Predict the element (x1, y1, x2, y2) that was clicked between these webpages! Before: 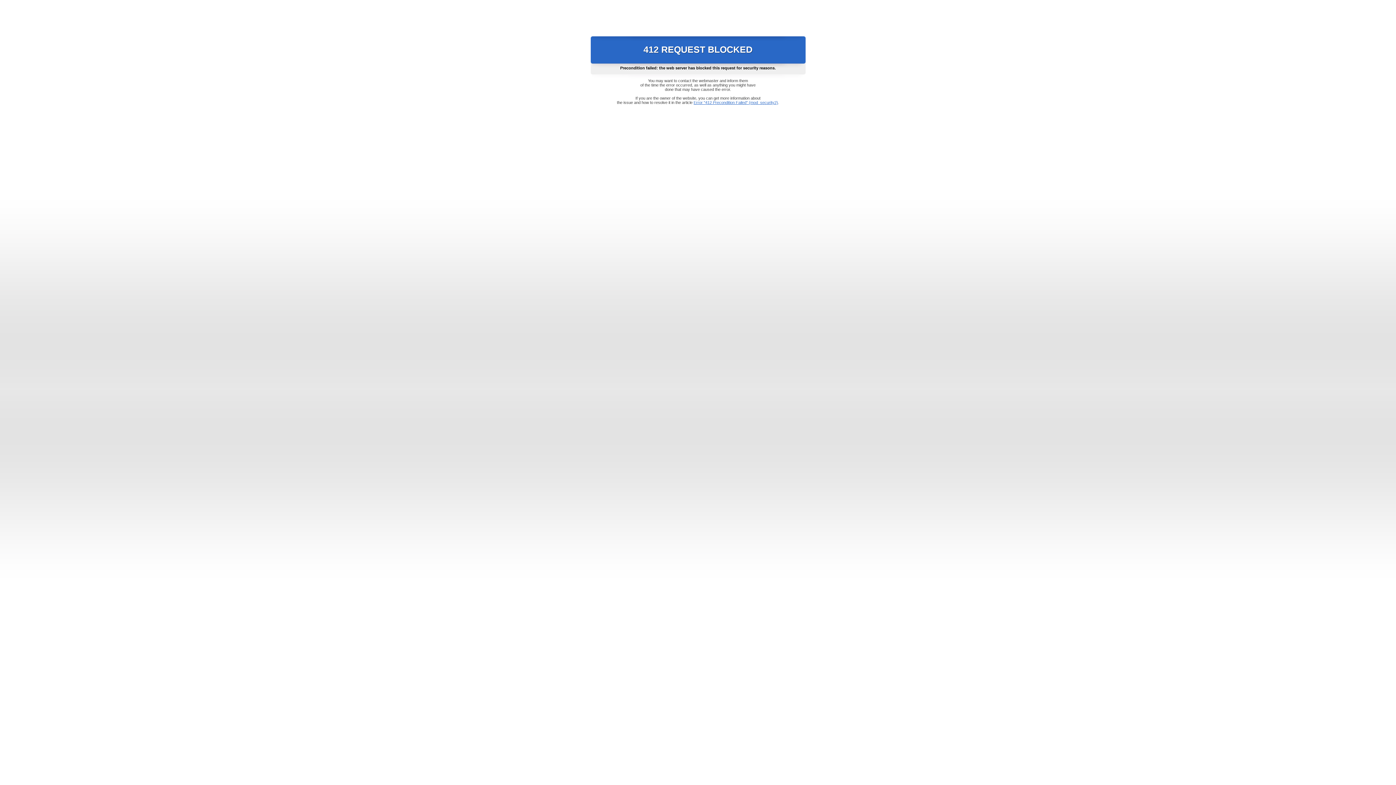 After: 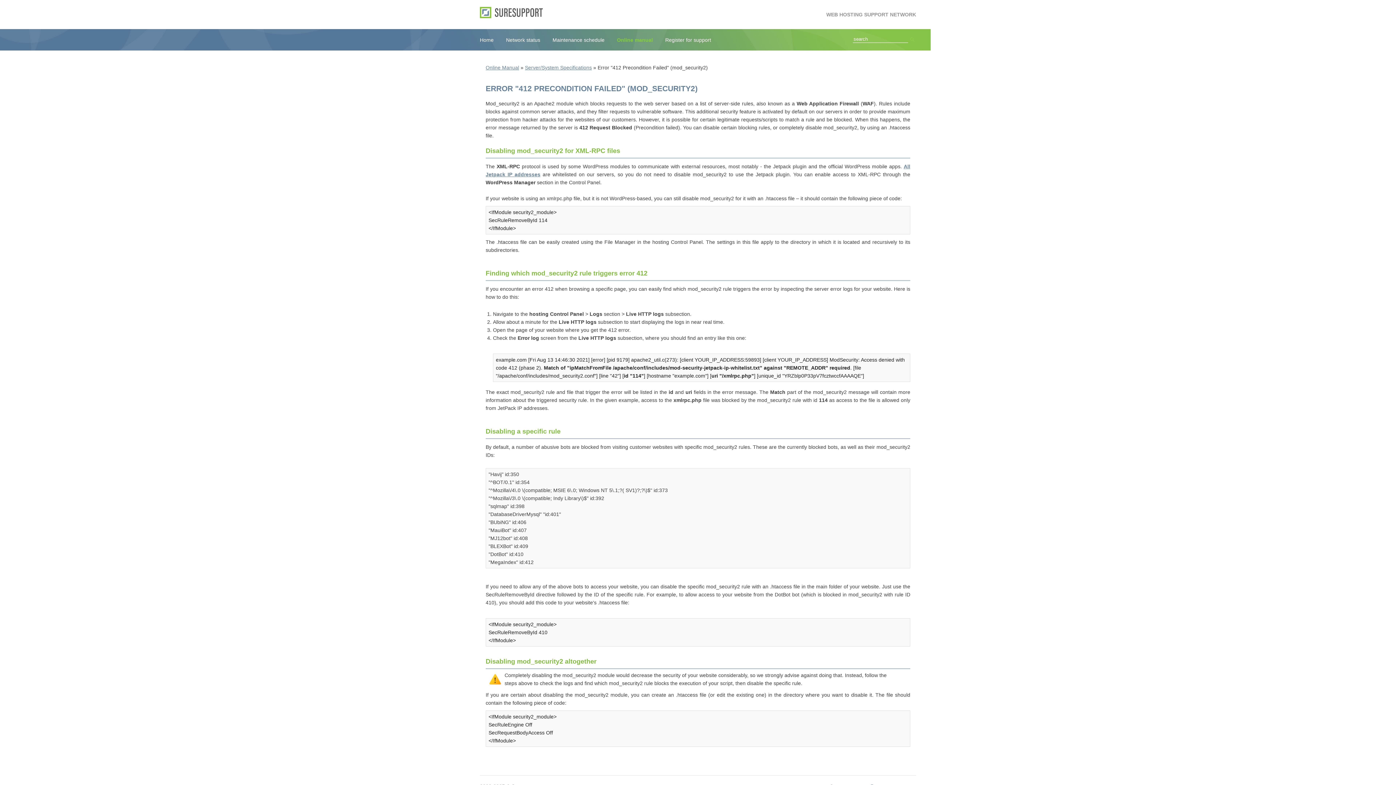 Action: label: Error "412 Precondition Failed" (mod_security2) bbox: (693, 100, 778, 104)